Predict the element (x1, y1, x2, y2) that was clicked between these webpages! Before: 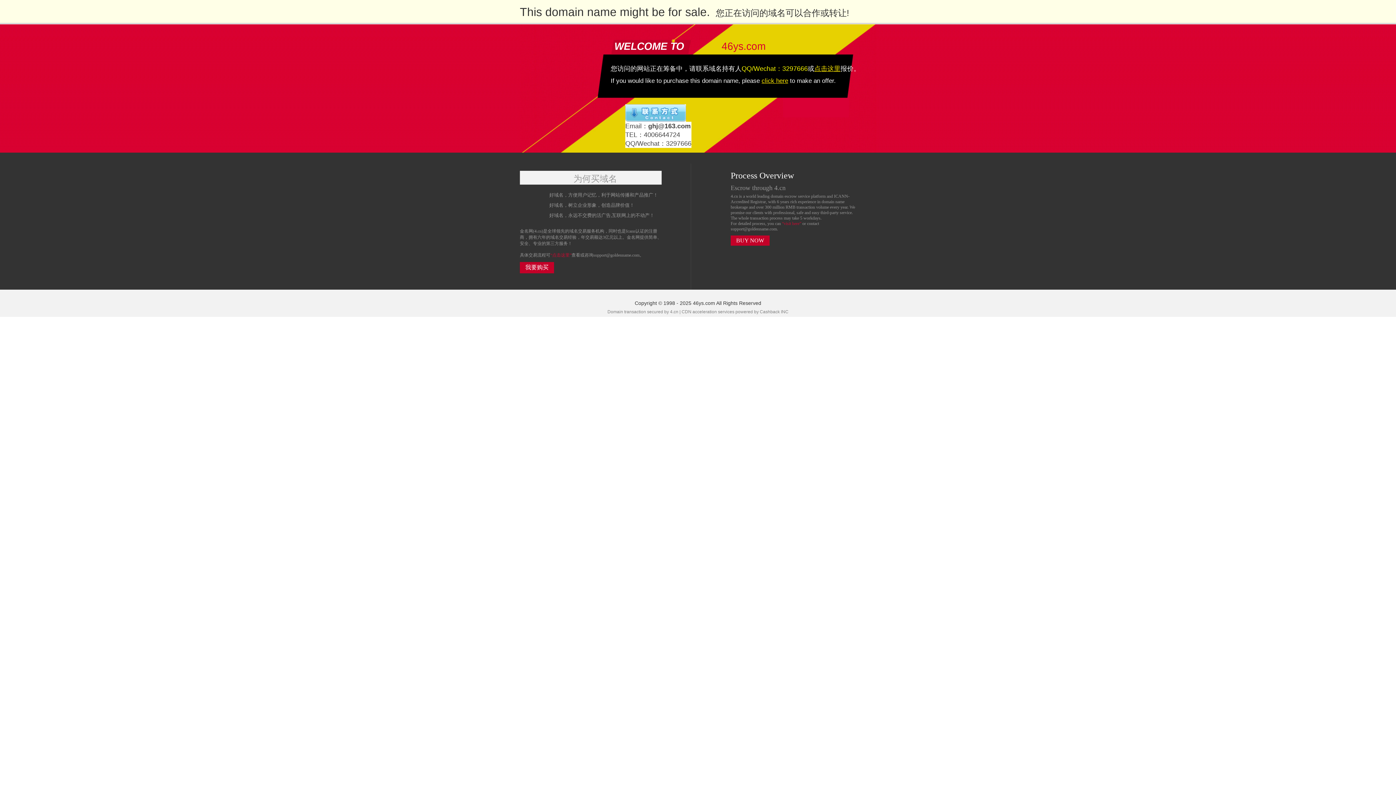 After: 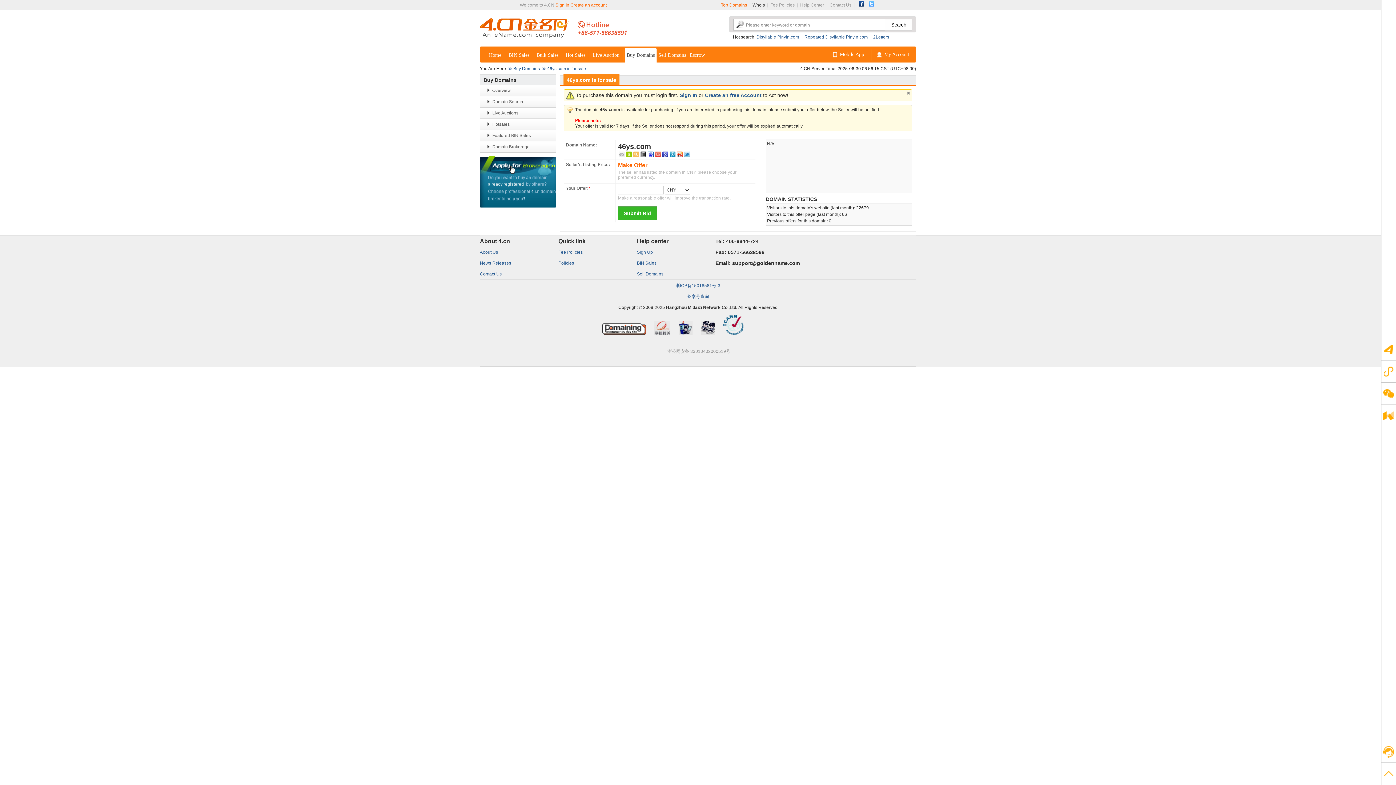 Action: label: BUY NOW bbox: (730, 235, 769, 245)